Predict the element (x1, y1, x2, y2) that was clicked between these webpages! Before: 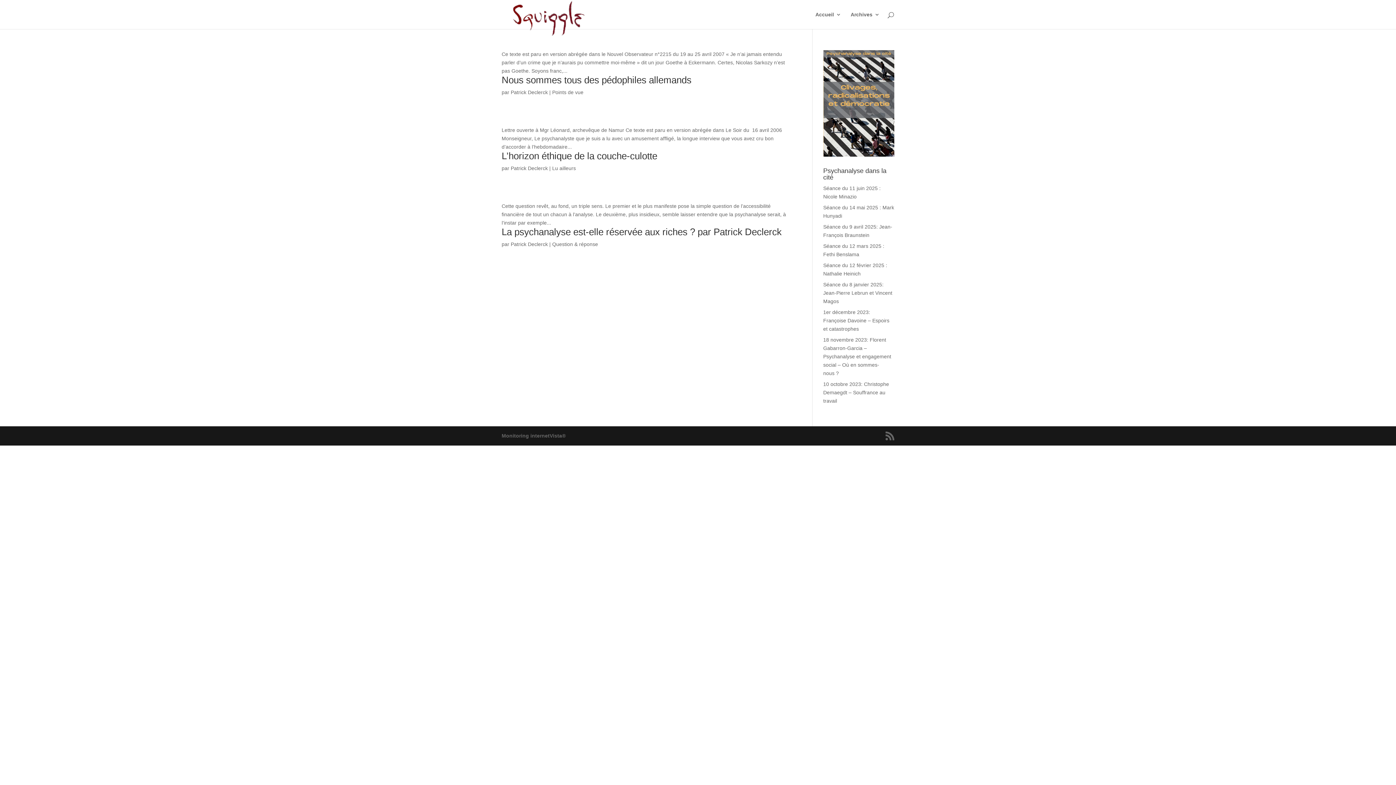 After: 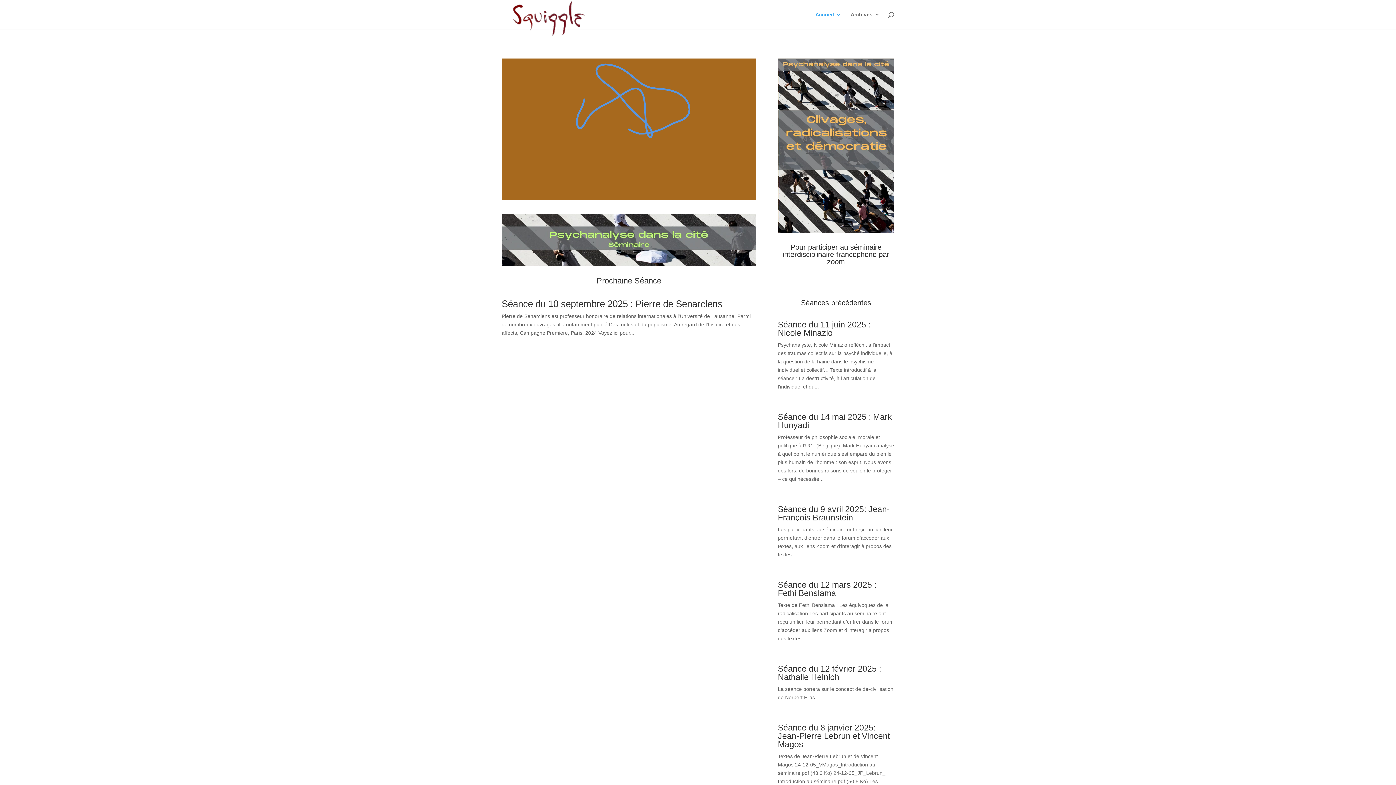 Action: label: Accueil bbox: (815, 12, 841, 29)